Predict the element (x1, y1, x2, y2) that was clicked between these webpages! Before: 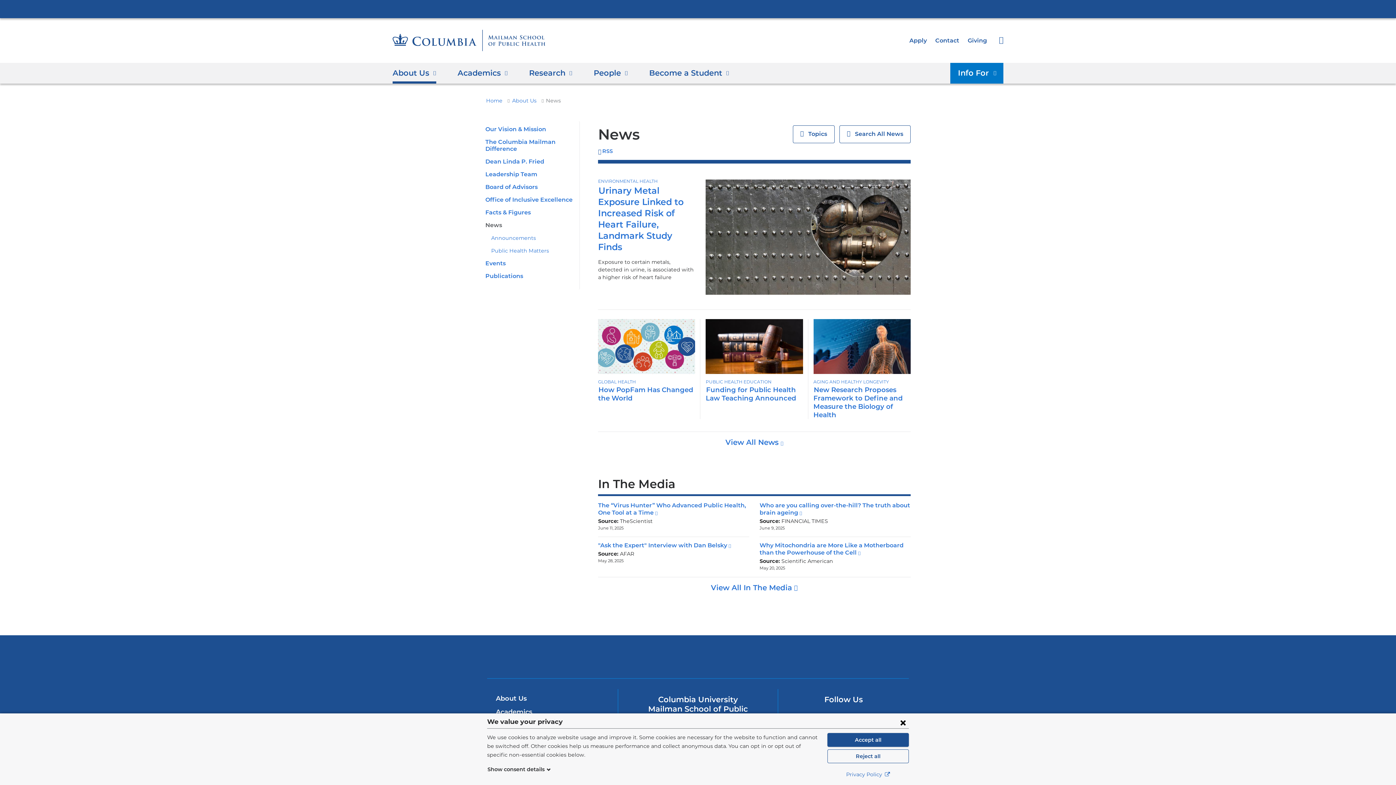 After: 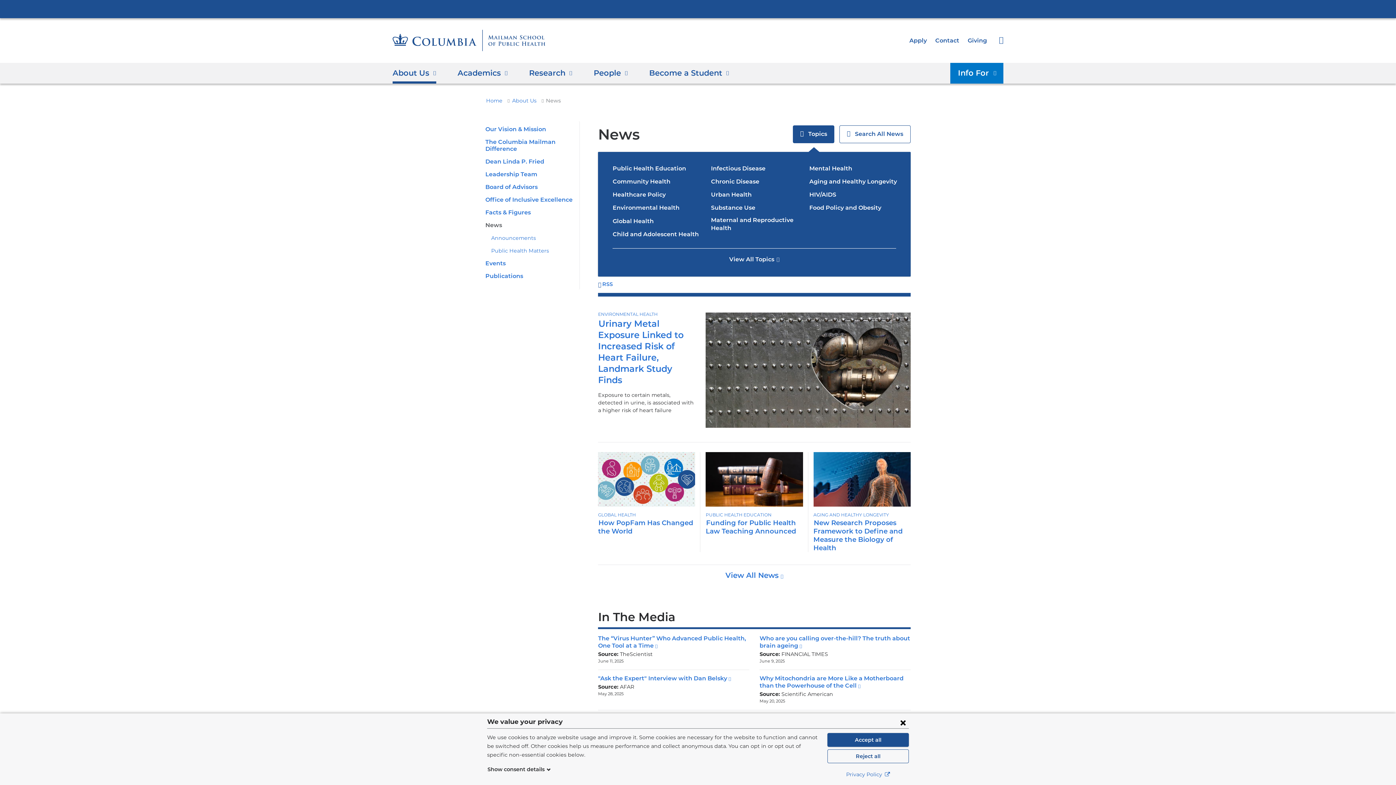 Action: bbox: (793, 125, 834, 143) label: View
 Topics